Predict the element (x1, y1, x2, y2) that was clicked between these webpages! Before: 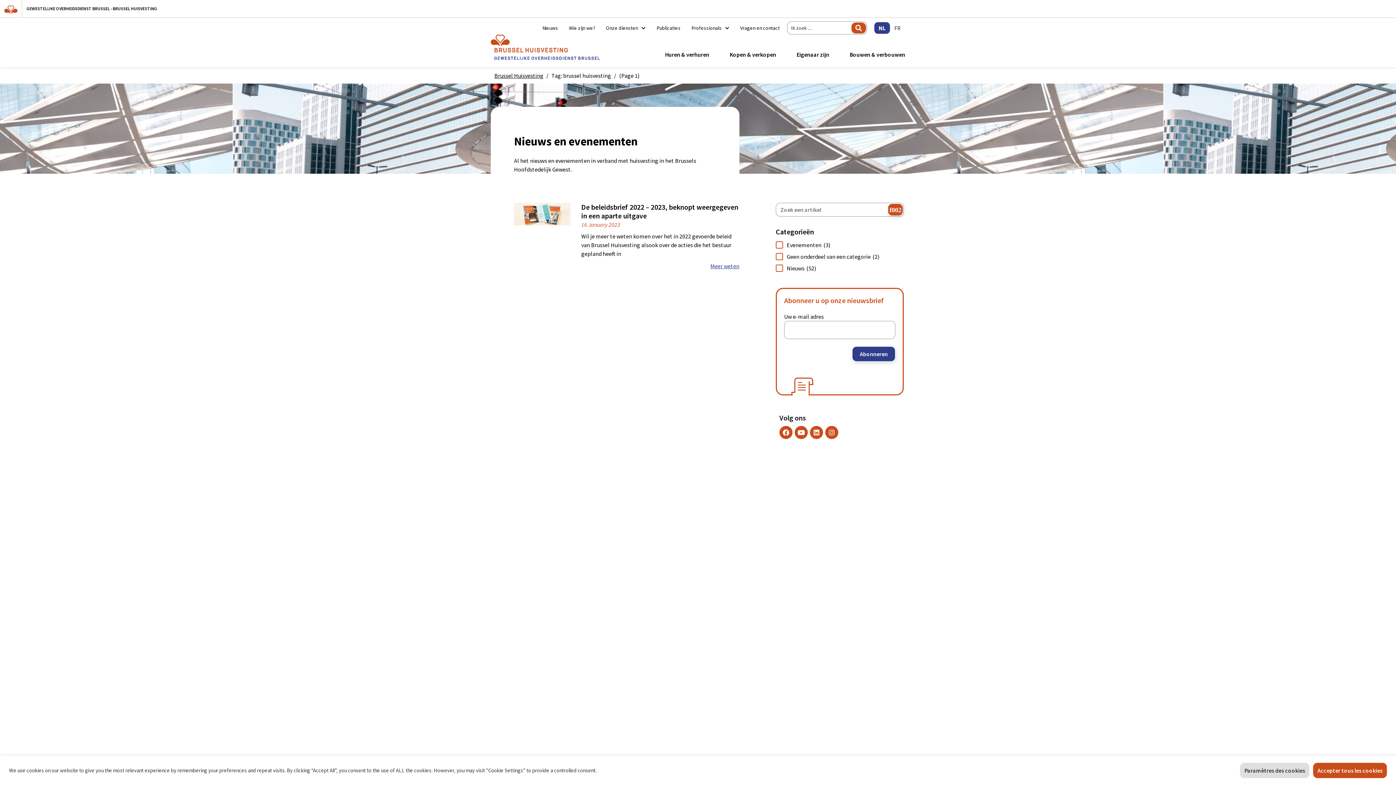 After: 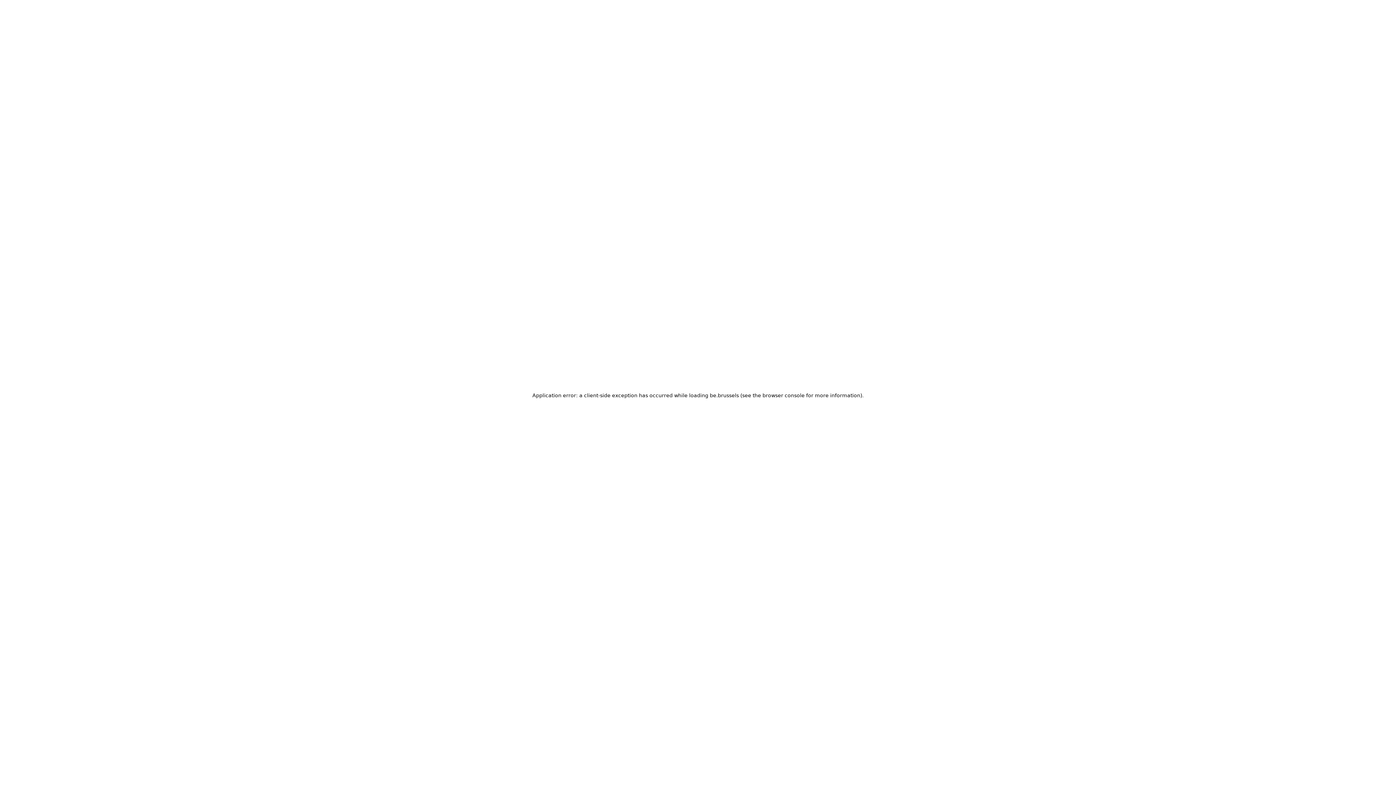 Action: bbox: (581, 202, 738, 220) label: De beleidsbrief 2022 – 2023, beknopt weergegeven in een aparte uitgave